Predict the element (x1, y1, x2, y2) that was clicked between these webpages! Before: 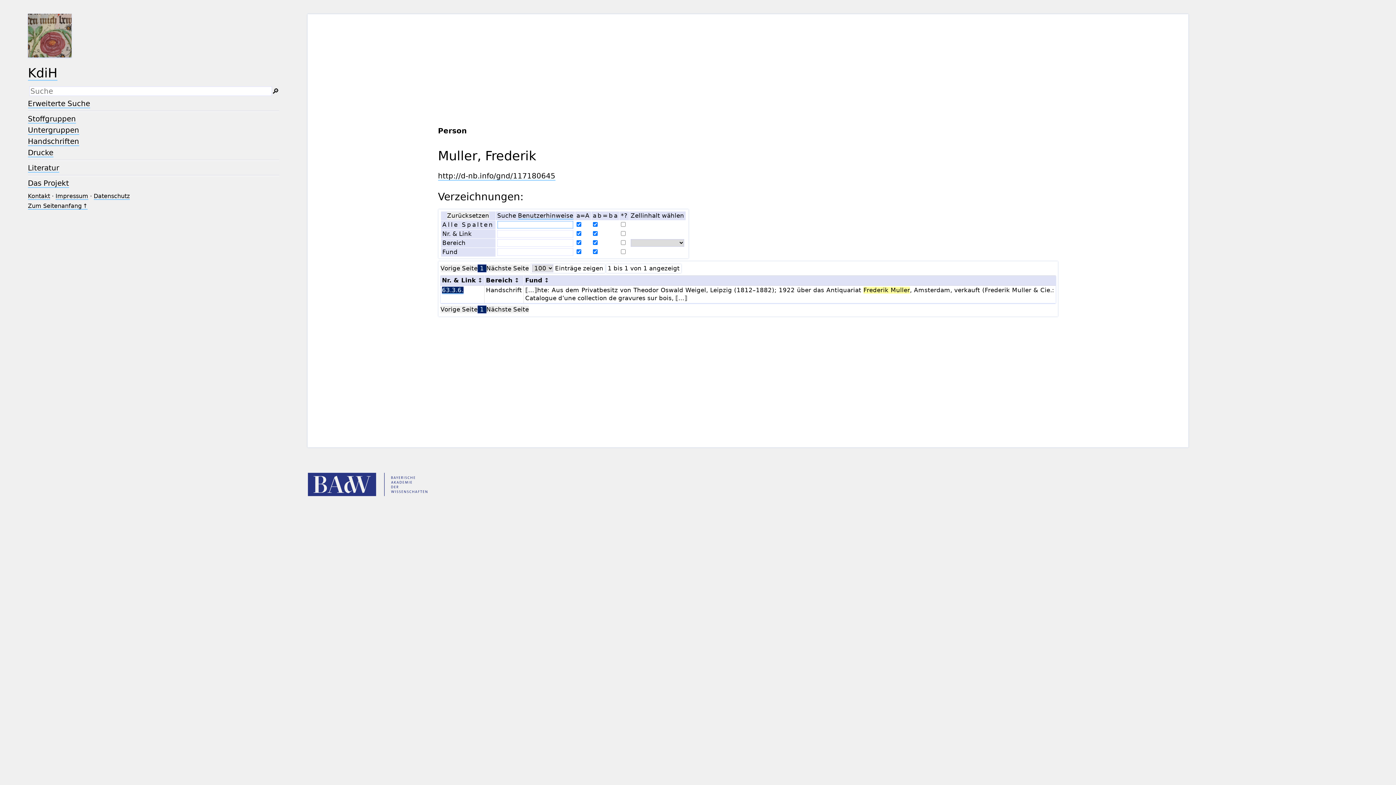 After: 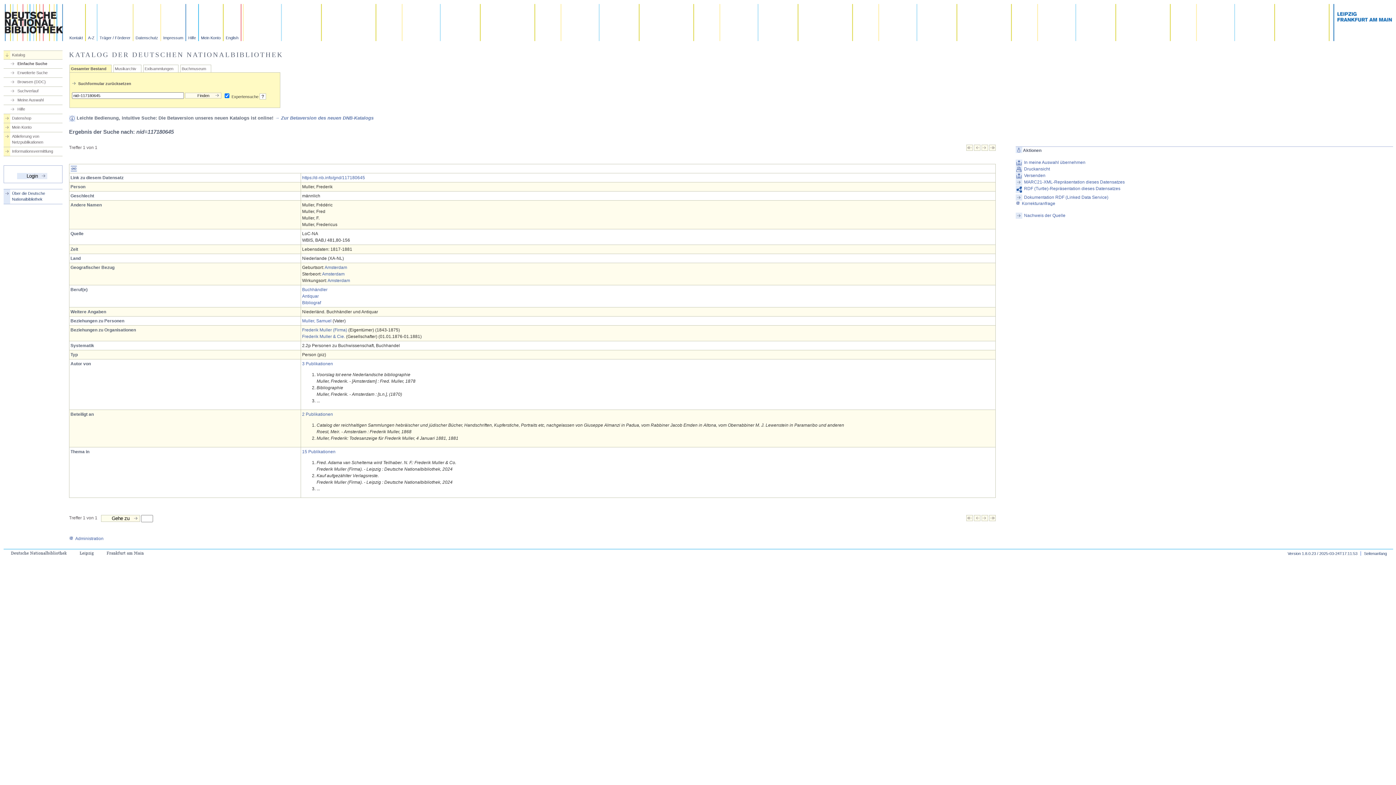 Action: bbox: (438, 171, 555, 180) label: http://d-nb.info/gnd/117180645